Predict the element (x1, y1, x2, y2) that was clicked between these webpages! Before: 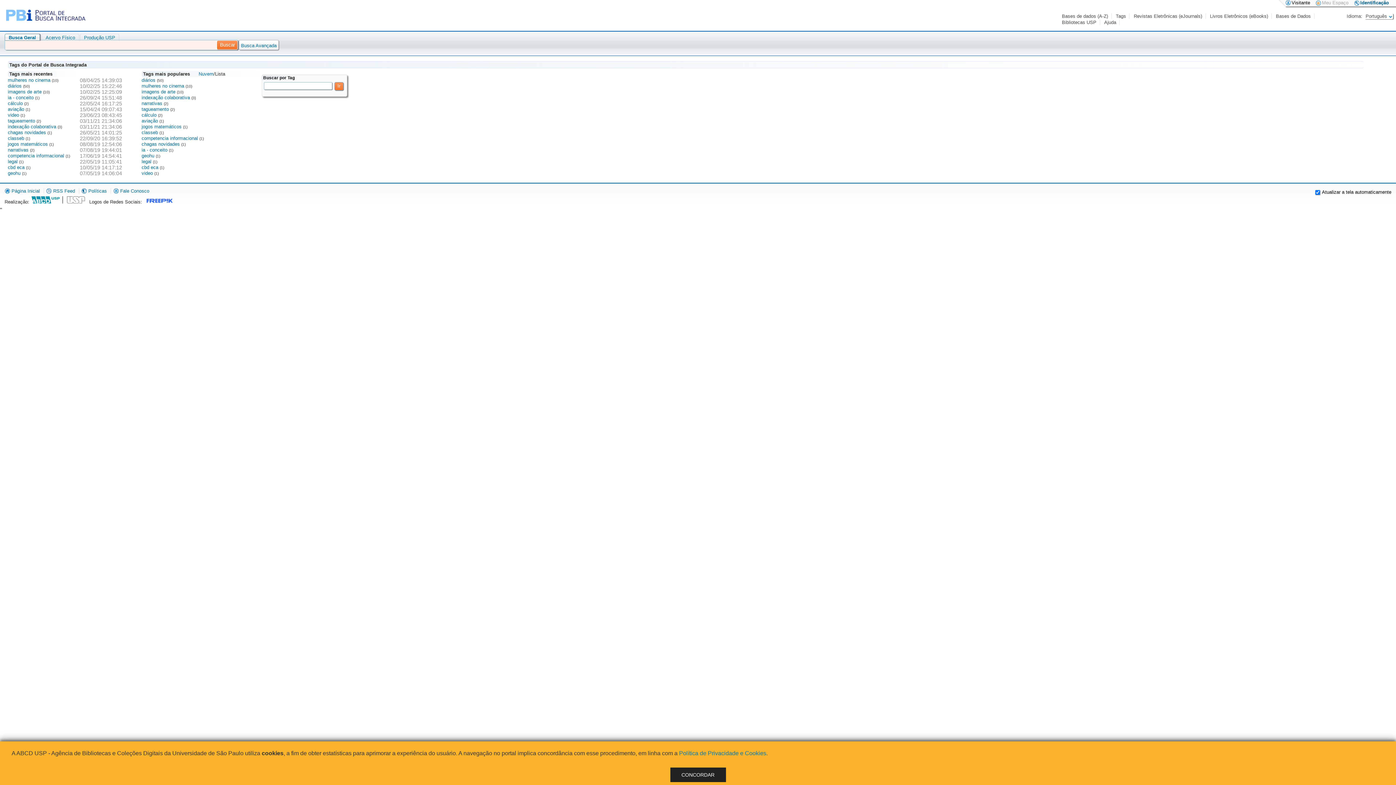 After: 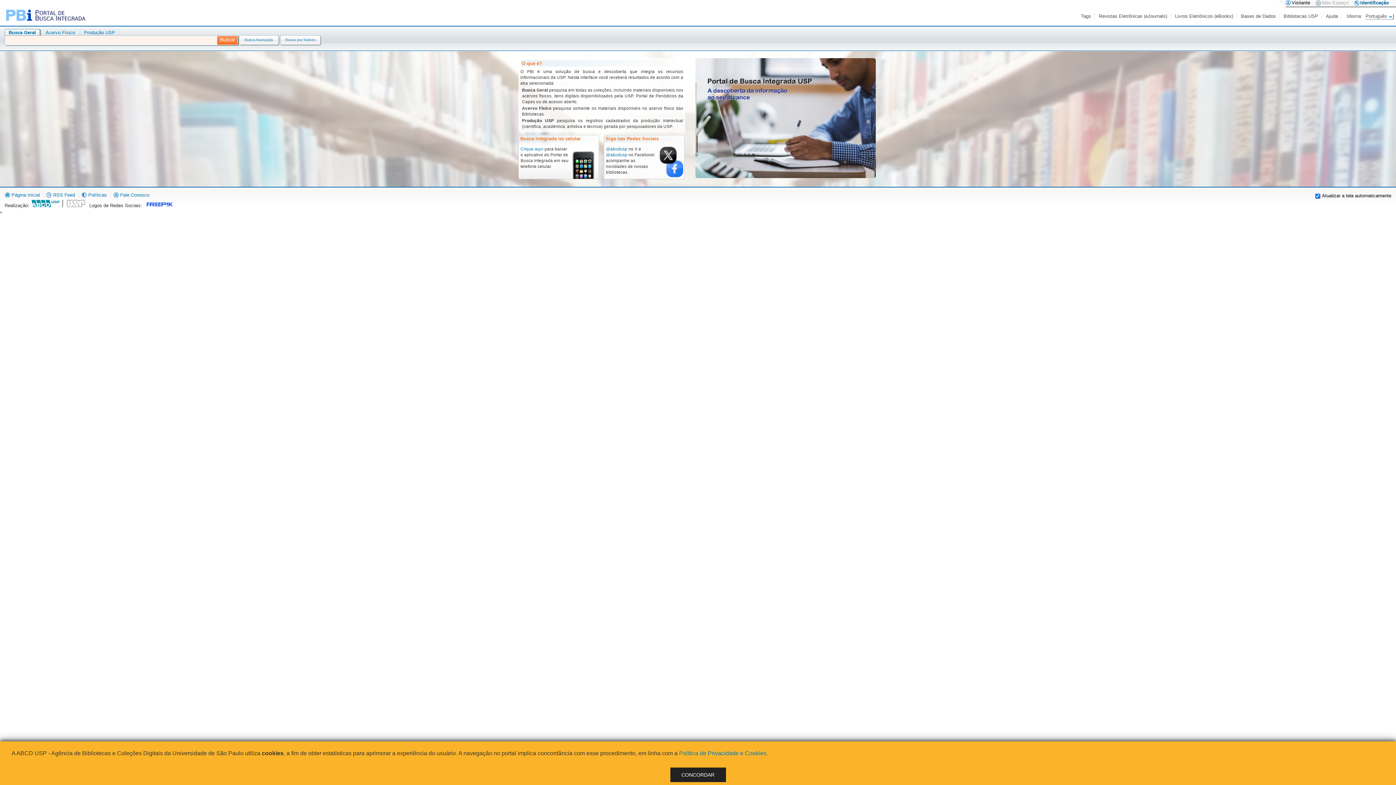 Action: bbox: (5, 4, 86, 22)